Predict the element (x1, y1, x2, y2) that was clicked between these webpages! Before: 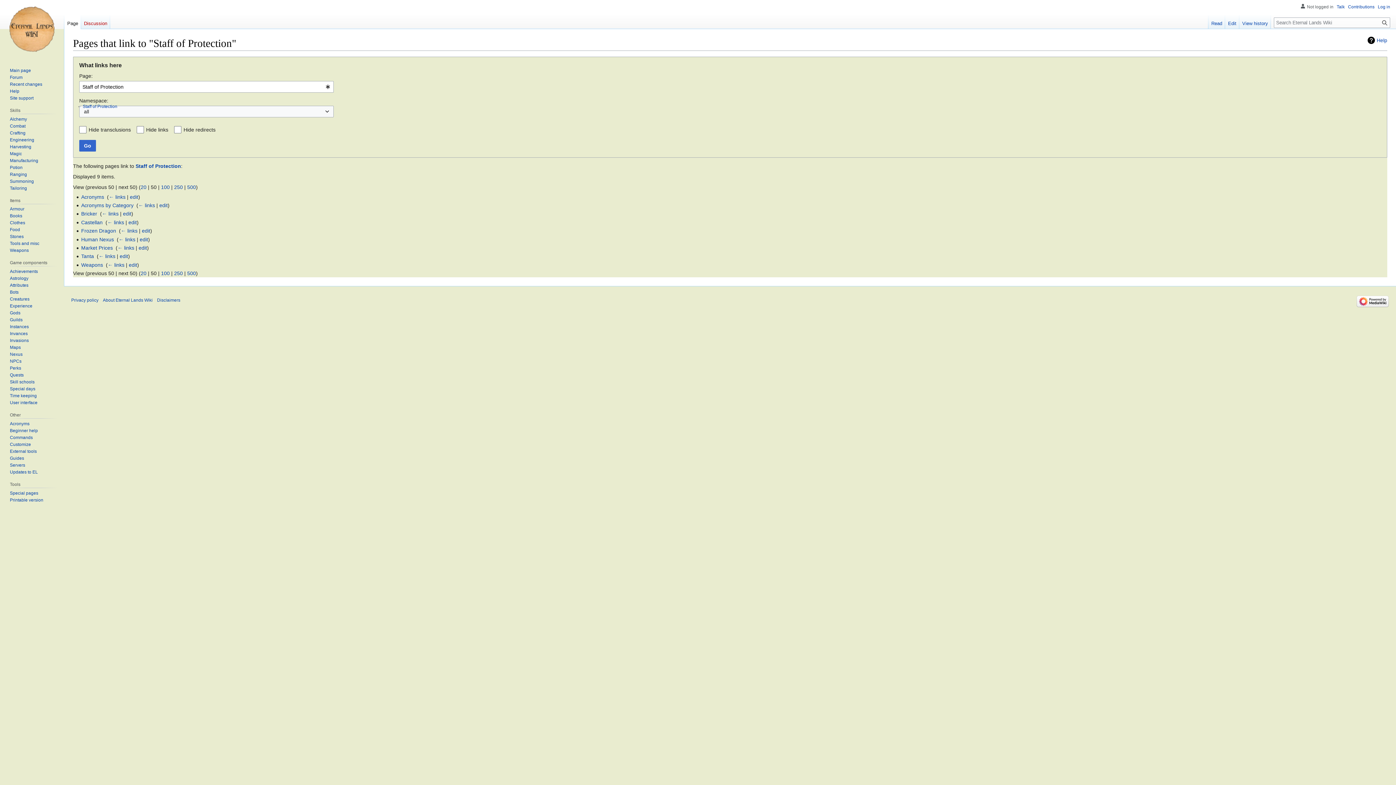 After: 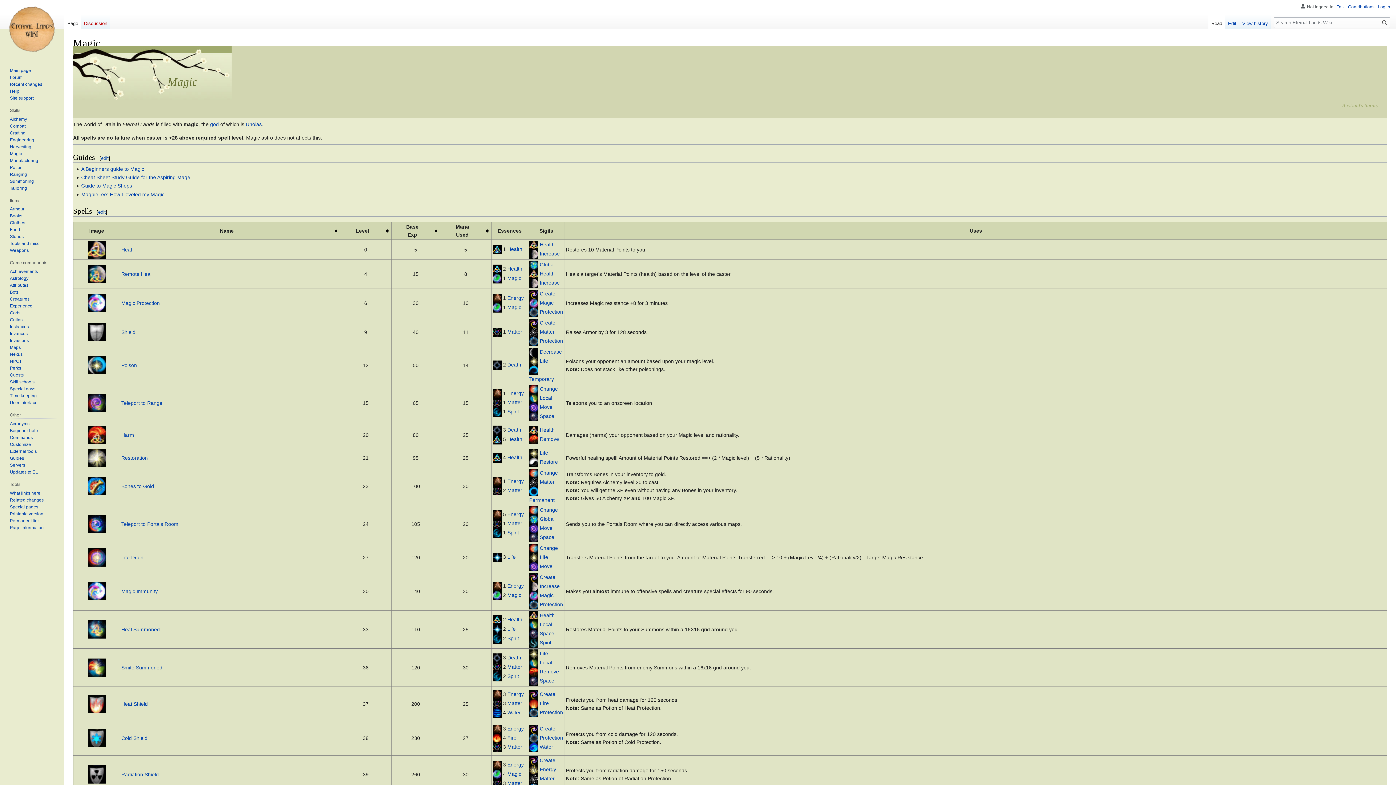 Action: bbox: (9, 151, 21, 156) label: Magic